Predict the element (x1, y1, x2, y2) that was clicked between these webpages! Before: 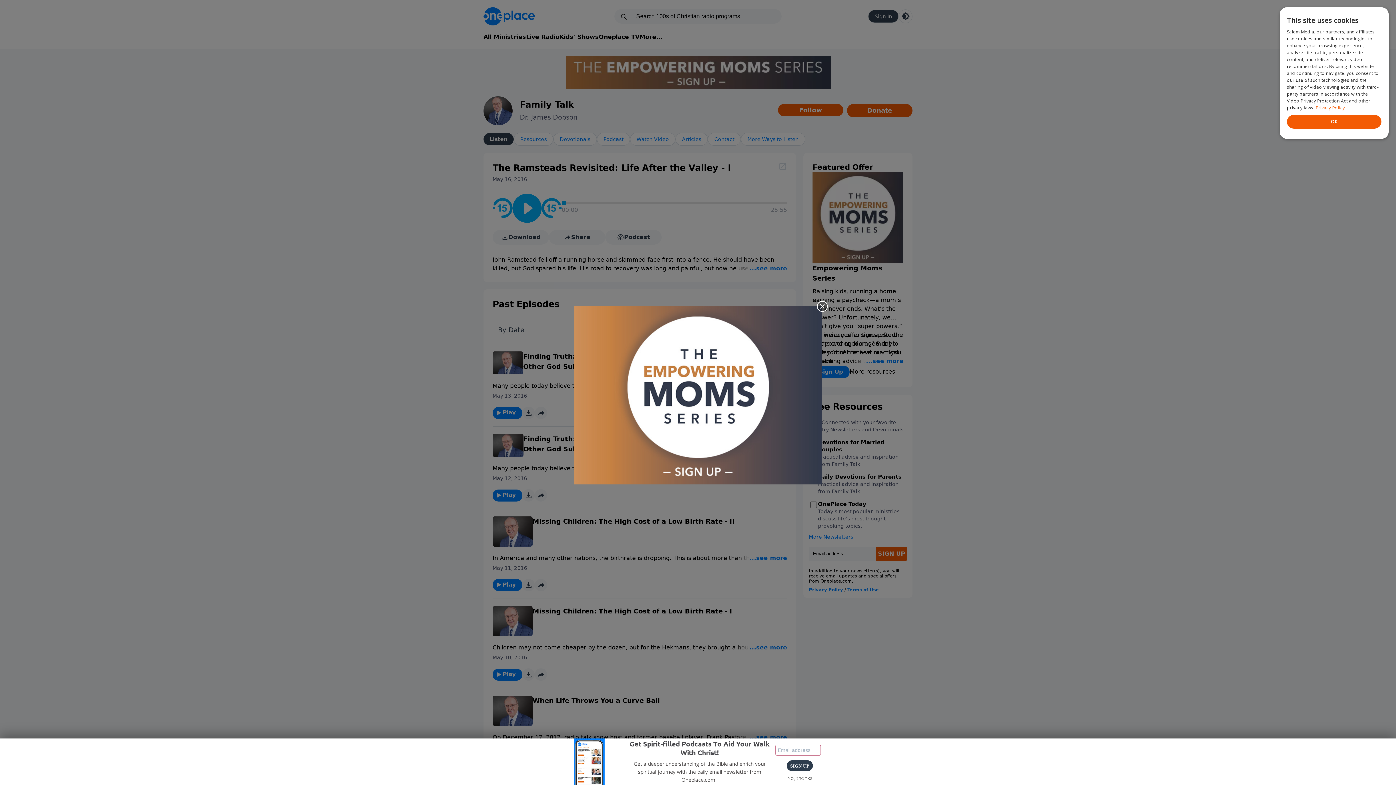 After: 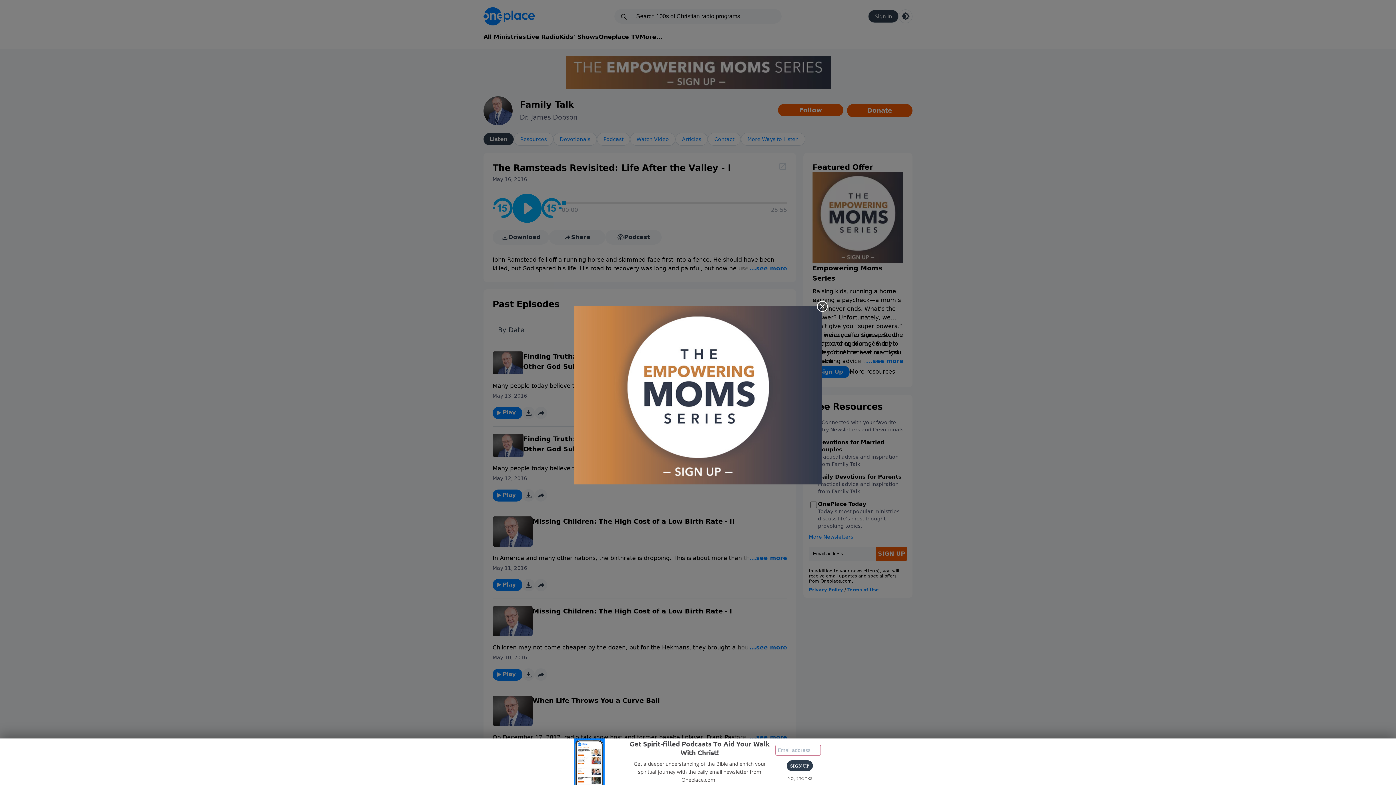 Action: bbox: (573, 306, 822, 484)